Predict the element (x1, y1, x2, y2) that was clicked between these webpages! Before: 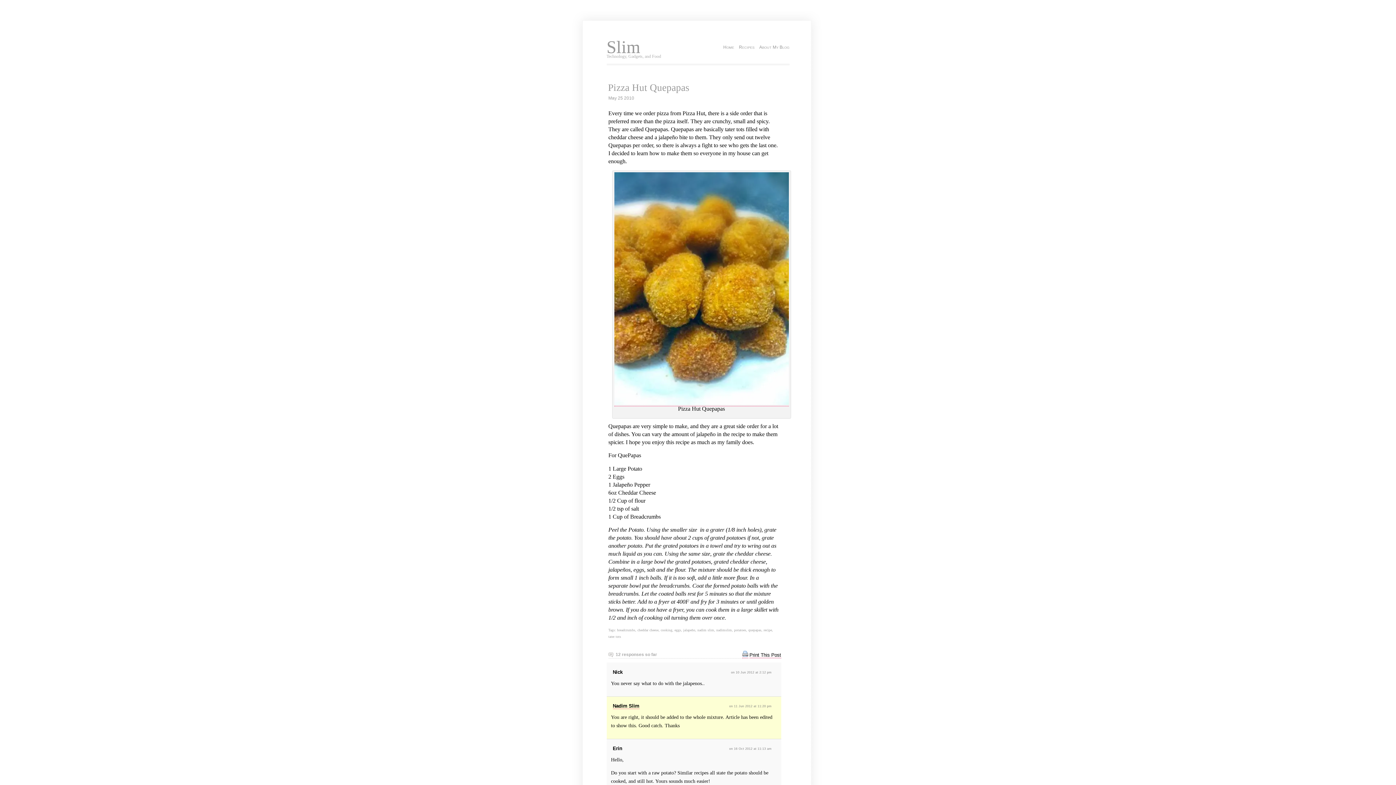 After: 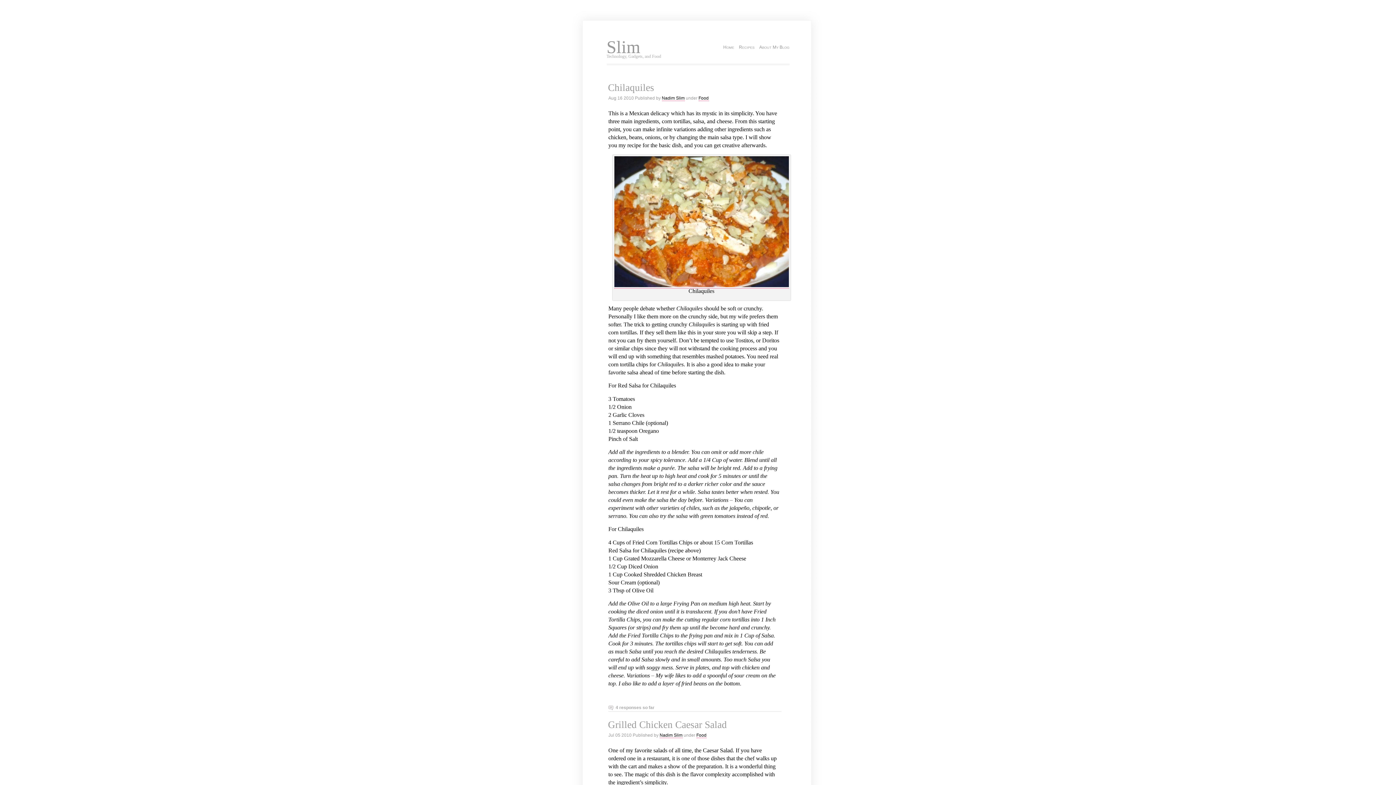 Action: label: nadimslim bbox: (716, 628, 732, 632)